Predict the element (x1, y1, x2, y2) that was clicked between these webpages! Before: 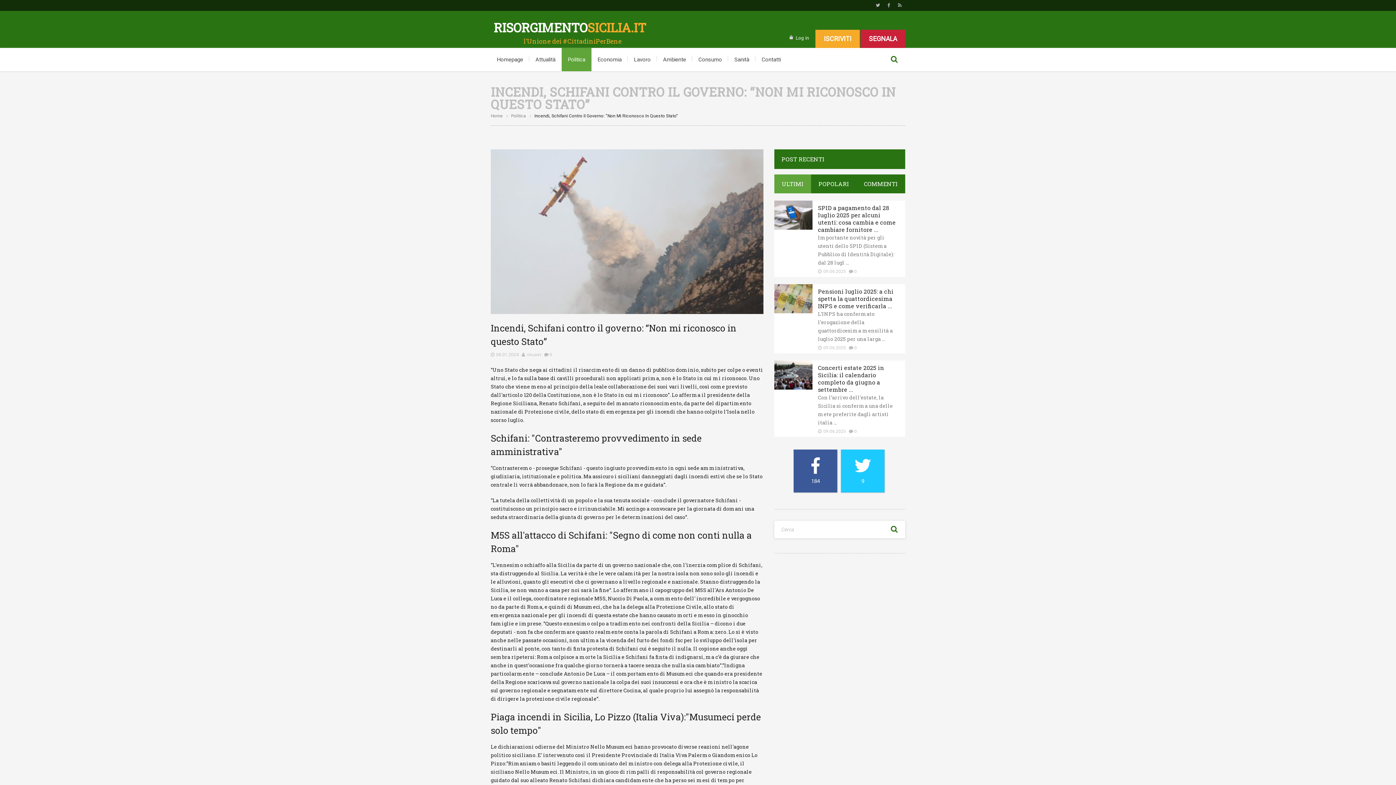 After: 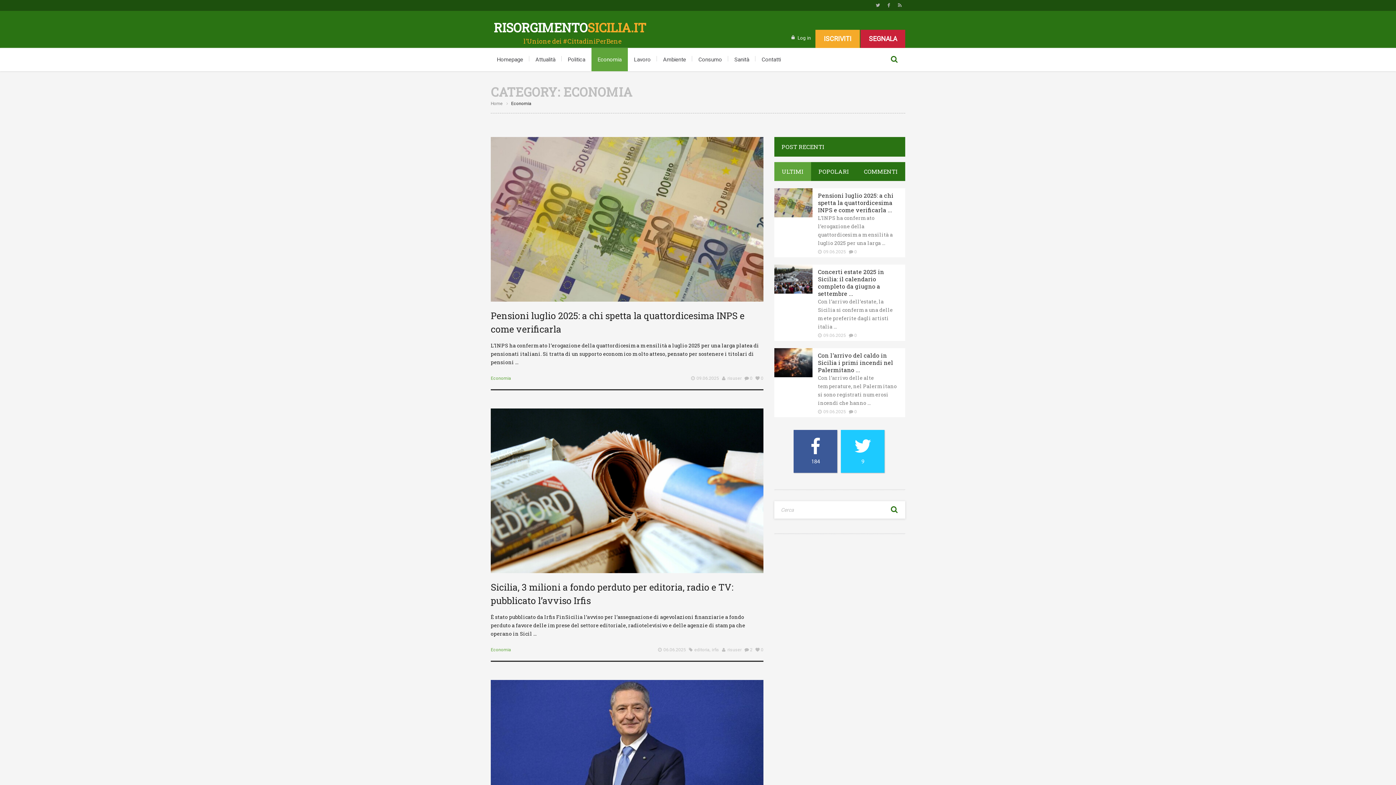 Action: label: Economia bbox: (591, 48, 628, 71)